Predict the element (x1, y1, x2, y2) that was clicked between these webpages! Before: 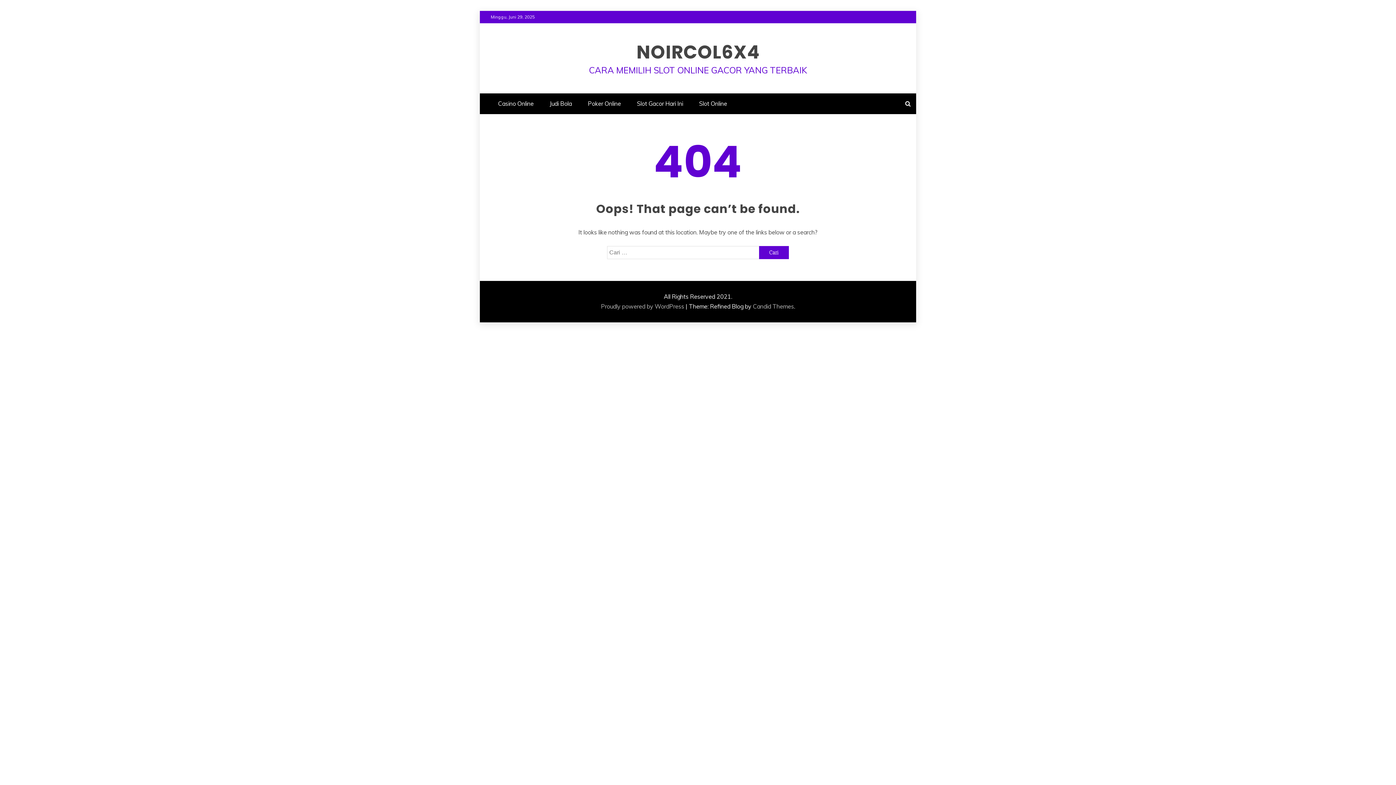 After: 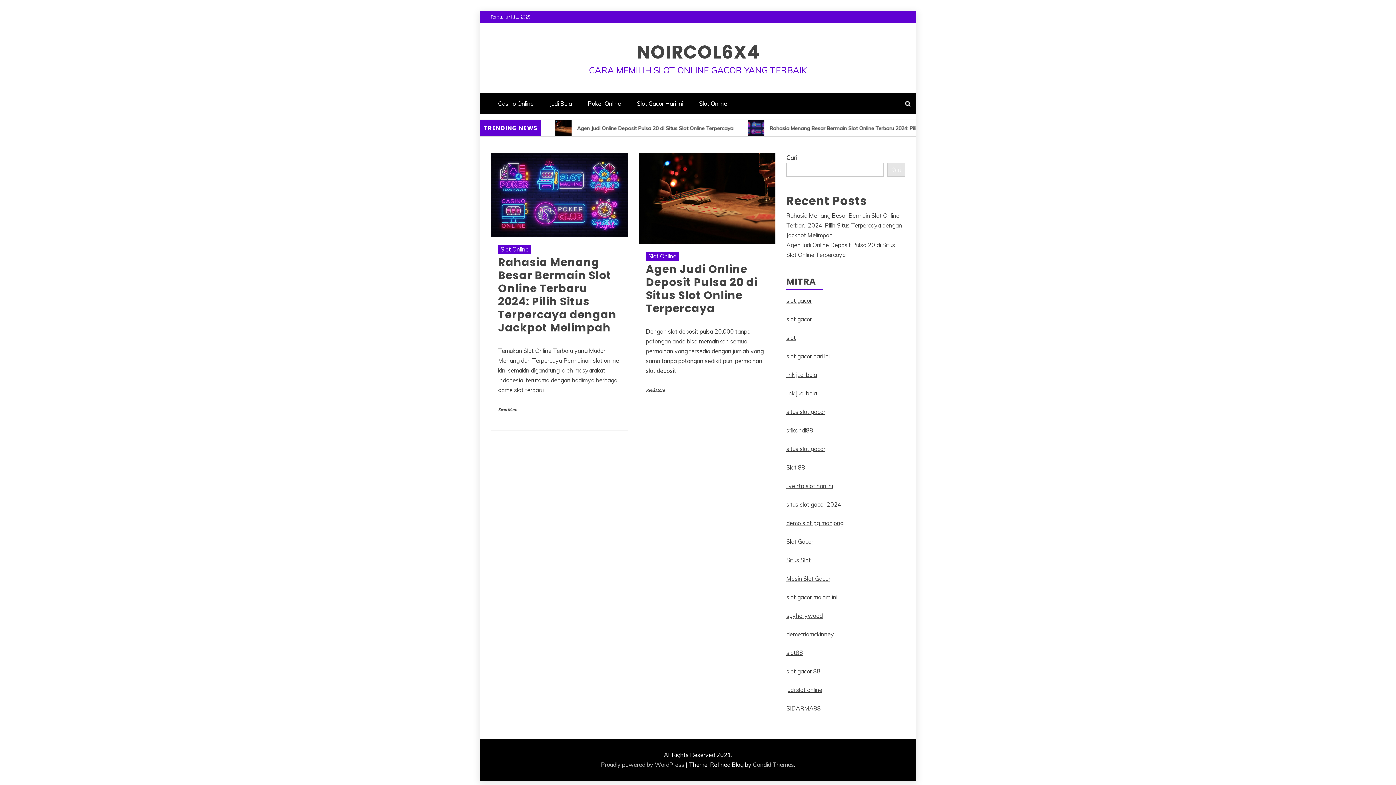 Action: label: NOIRCOL6X4 bbox: (636, 39, 759, 65)